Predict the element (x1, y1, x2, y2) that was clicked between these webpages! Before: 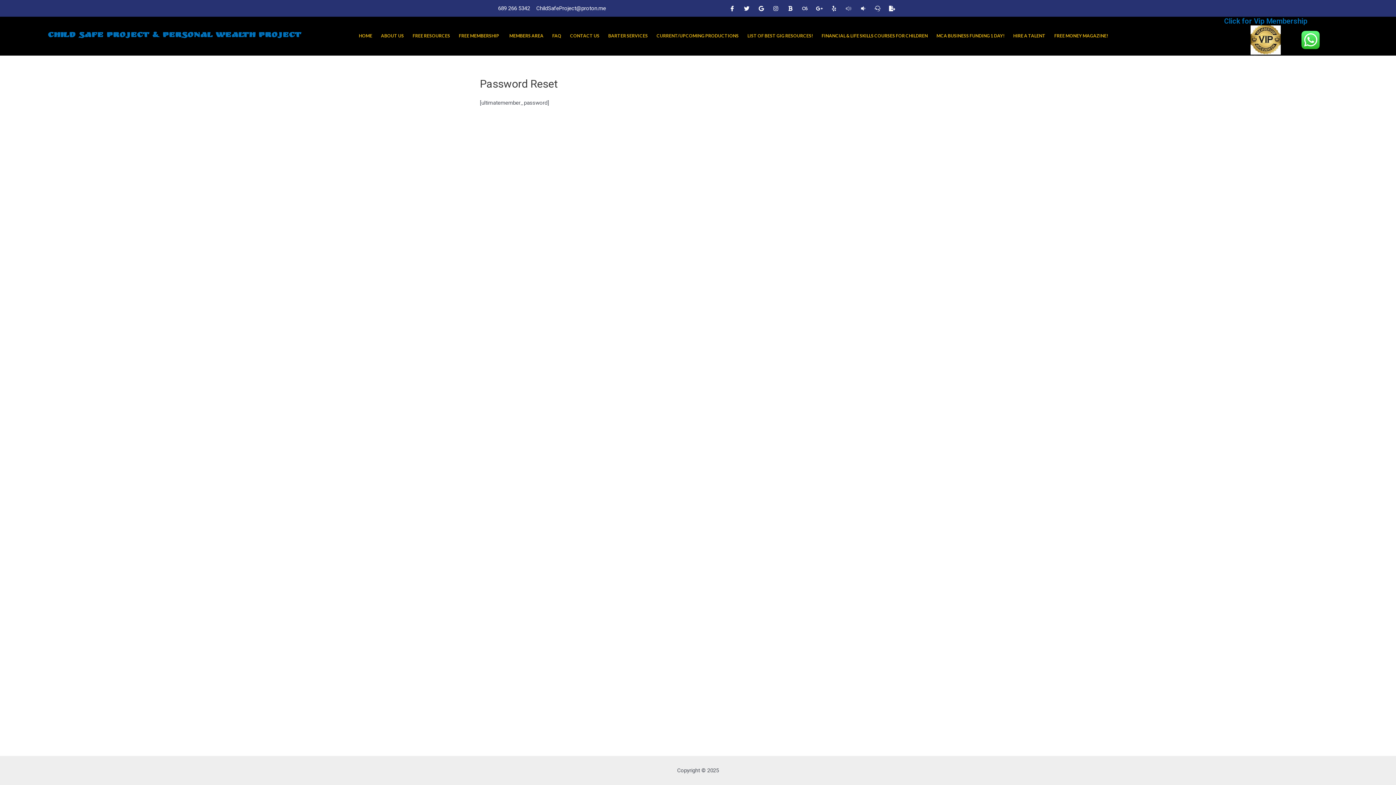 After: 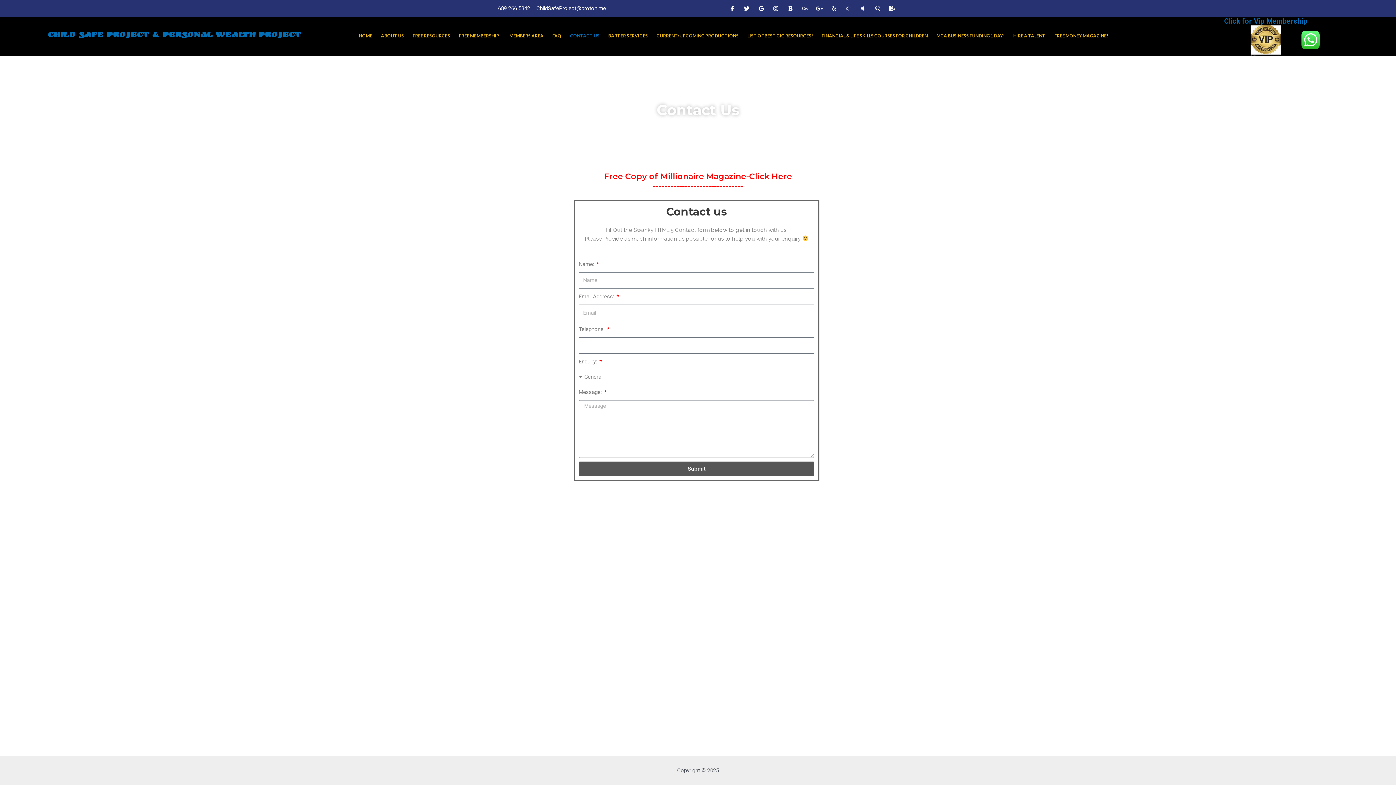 Action: bbox: (565, 25, 604, 47) label: CONTACT US